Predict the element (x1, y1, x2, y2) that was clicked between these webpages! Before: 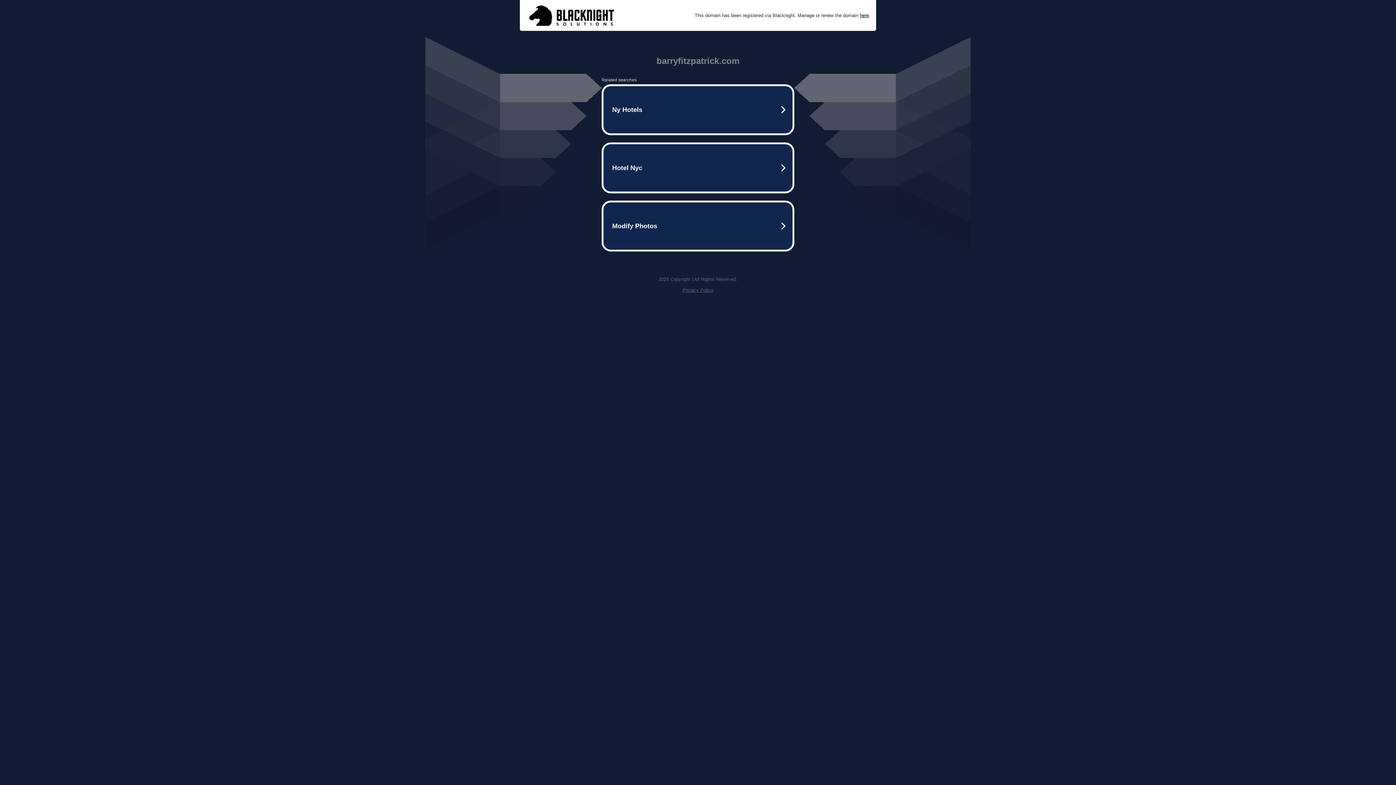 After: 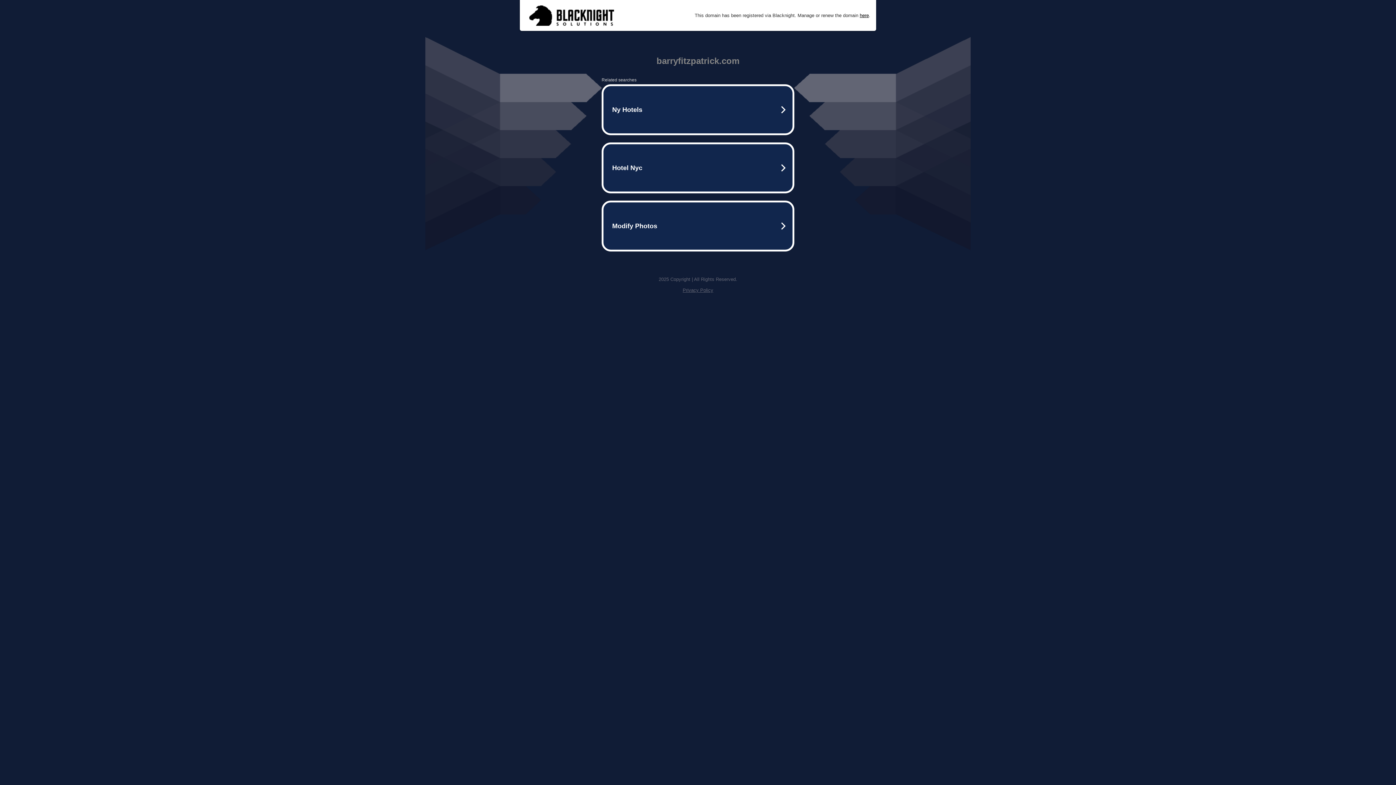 Action: bbox: (525, 1, 617, 29)